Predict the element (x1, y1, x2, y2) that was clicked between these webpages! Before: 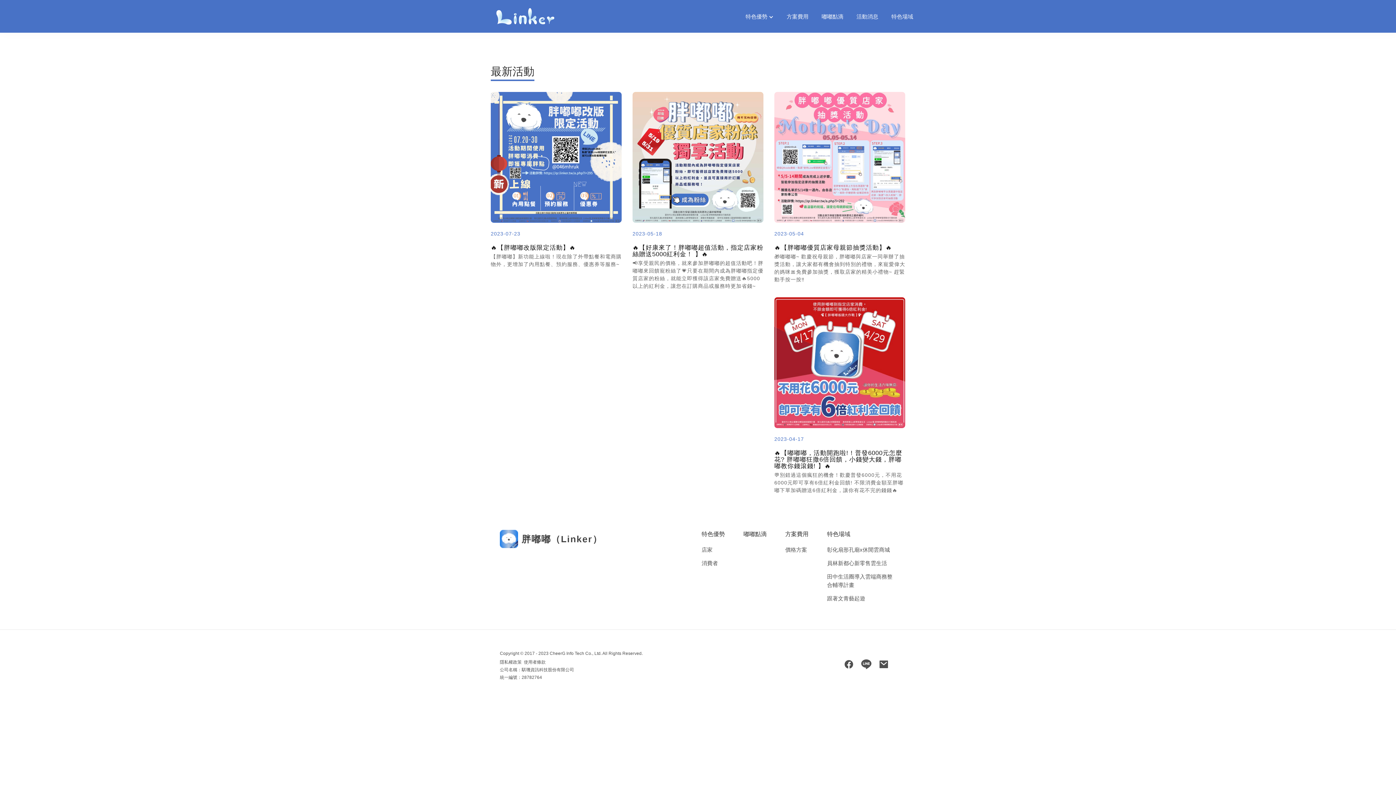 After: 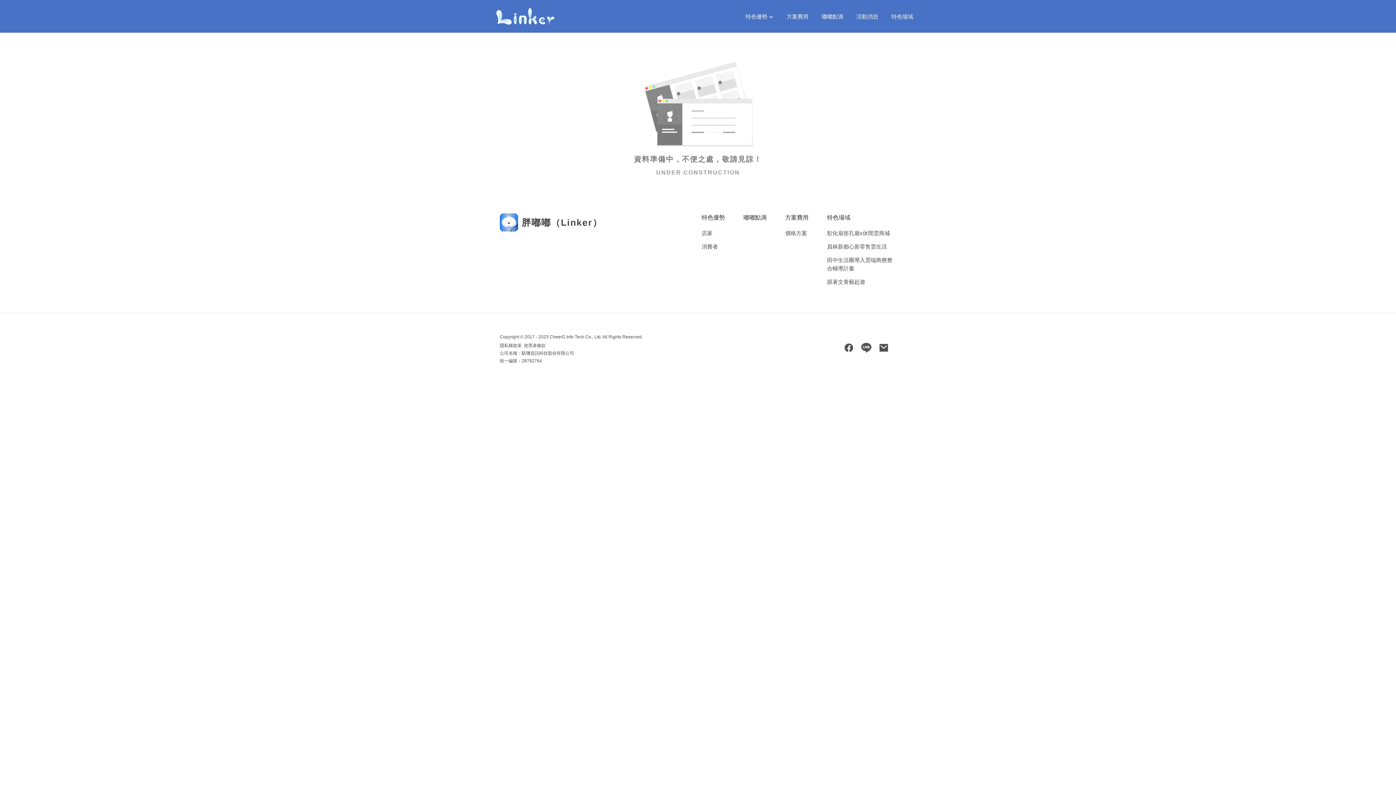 Action: label: 消費者 bbox: (701, 559, 718, 567)